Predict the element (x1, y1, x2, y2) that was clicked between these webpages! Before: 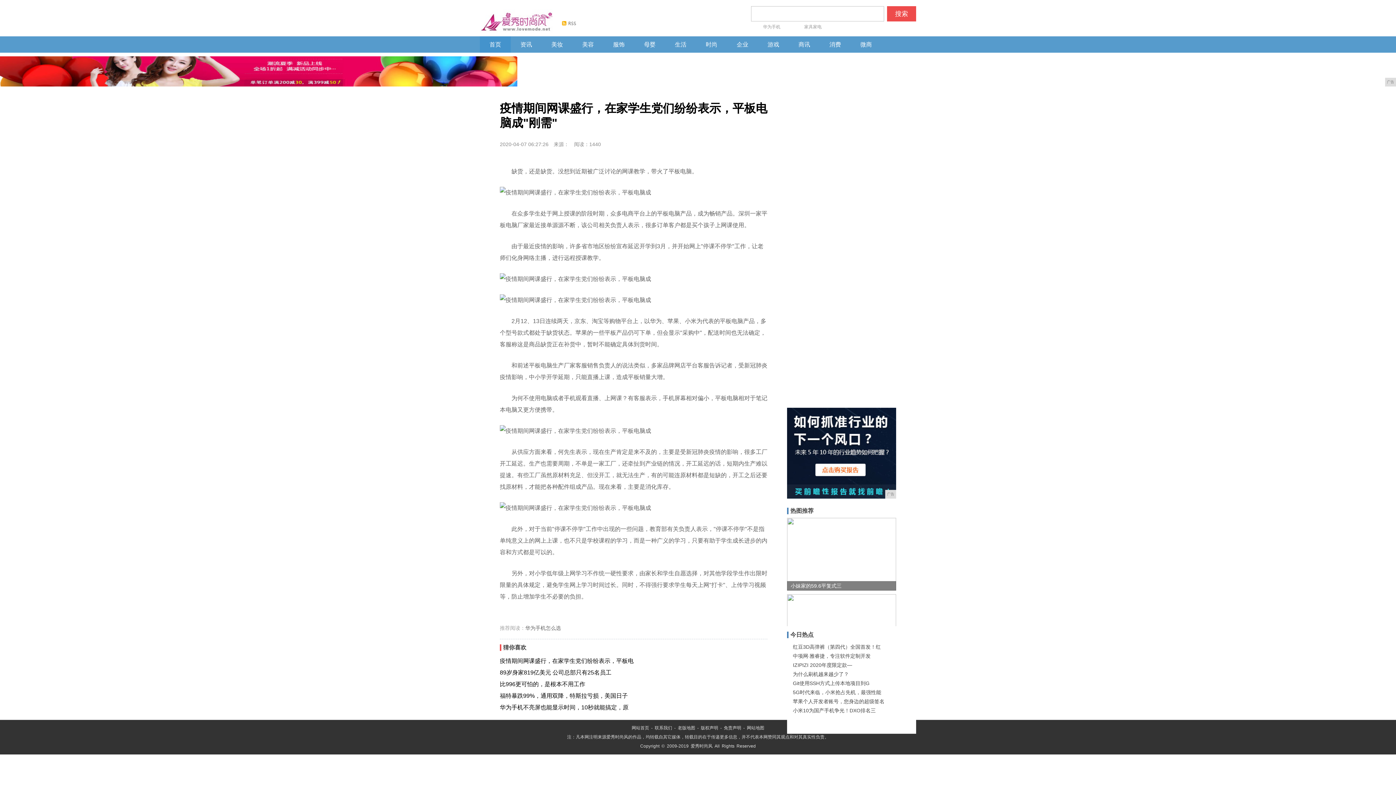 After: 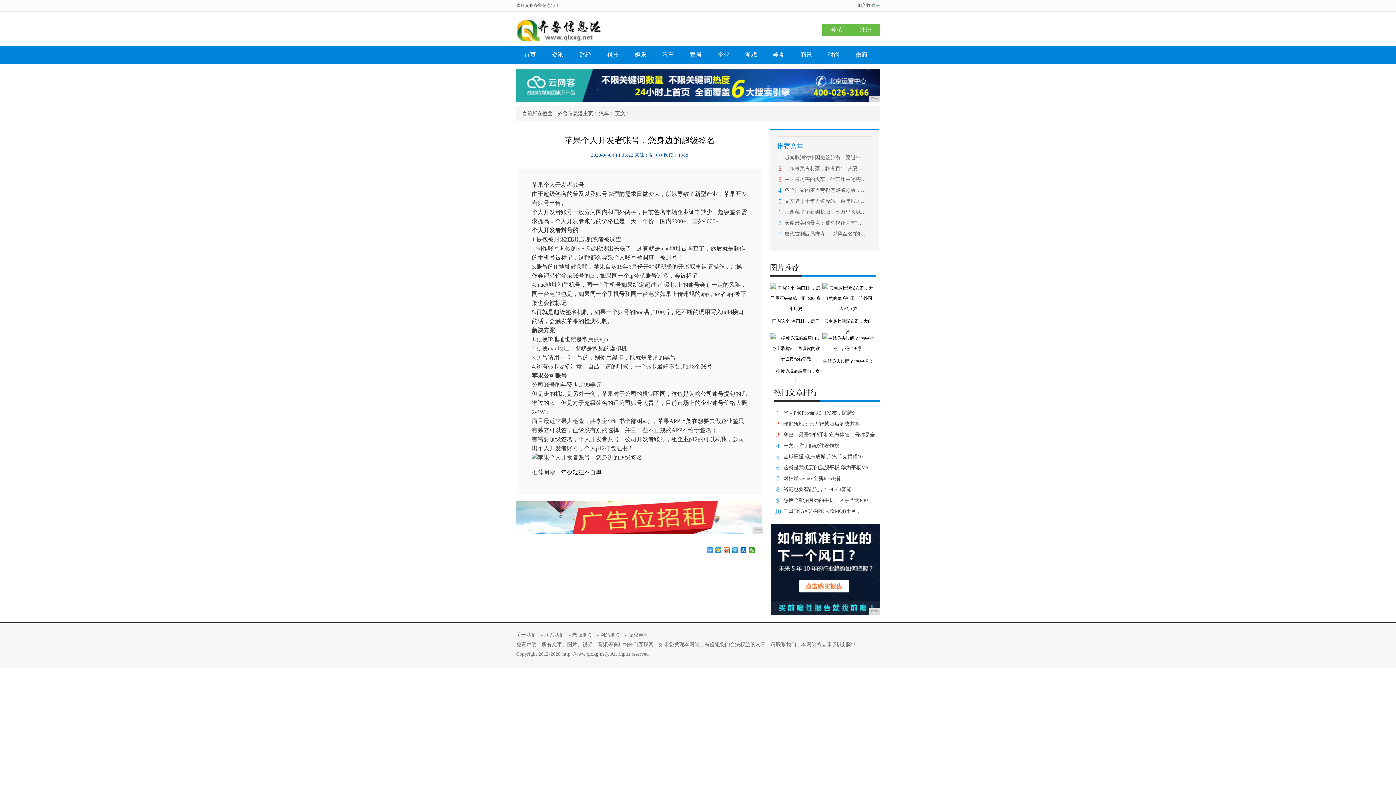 Action: label: 苹果个人开发者账号，您身边的超级签名 bbox: (793, 698, 884, 704)